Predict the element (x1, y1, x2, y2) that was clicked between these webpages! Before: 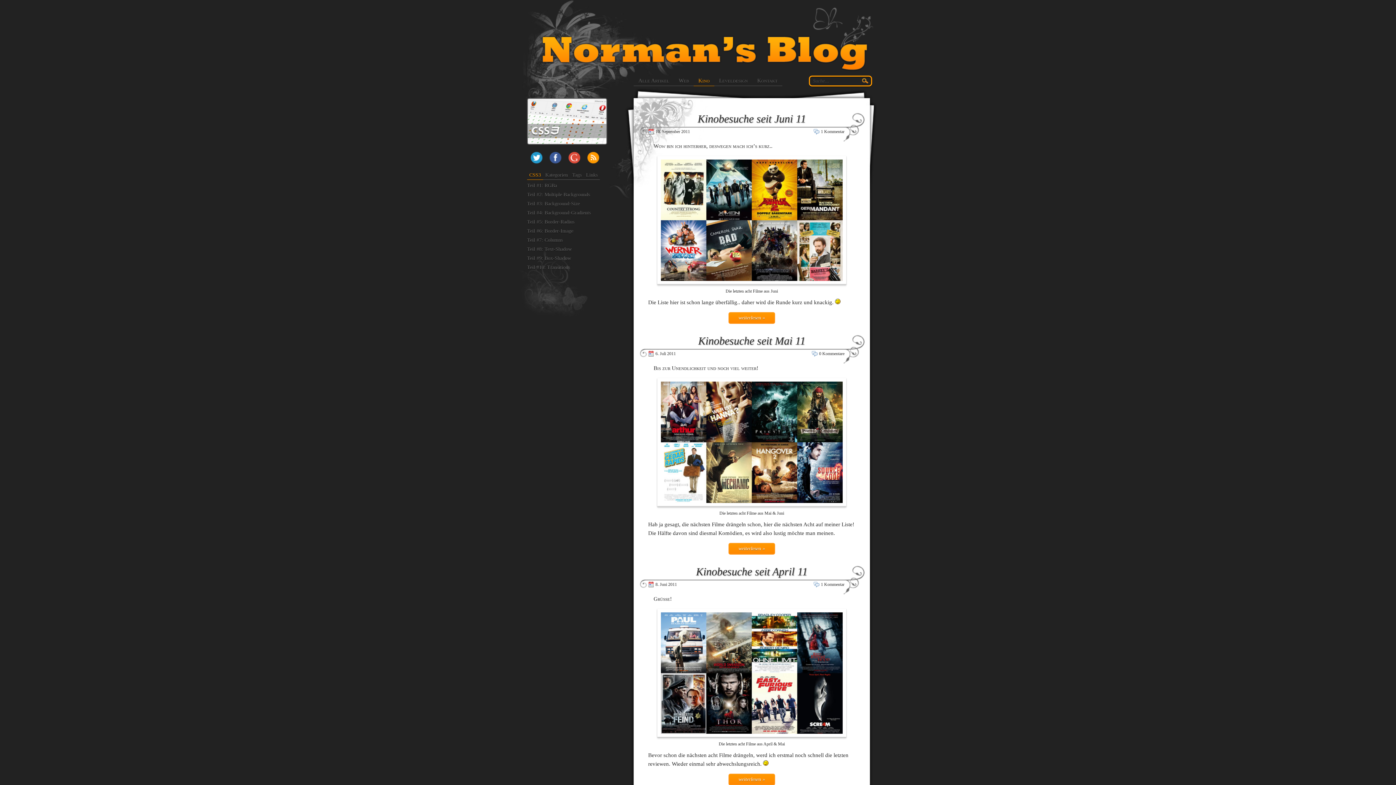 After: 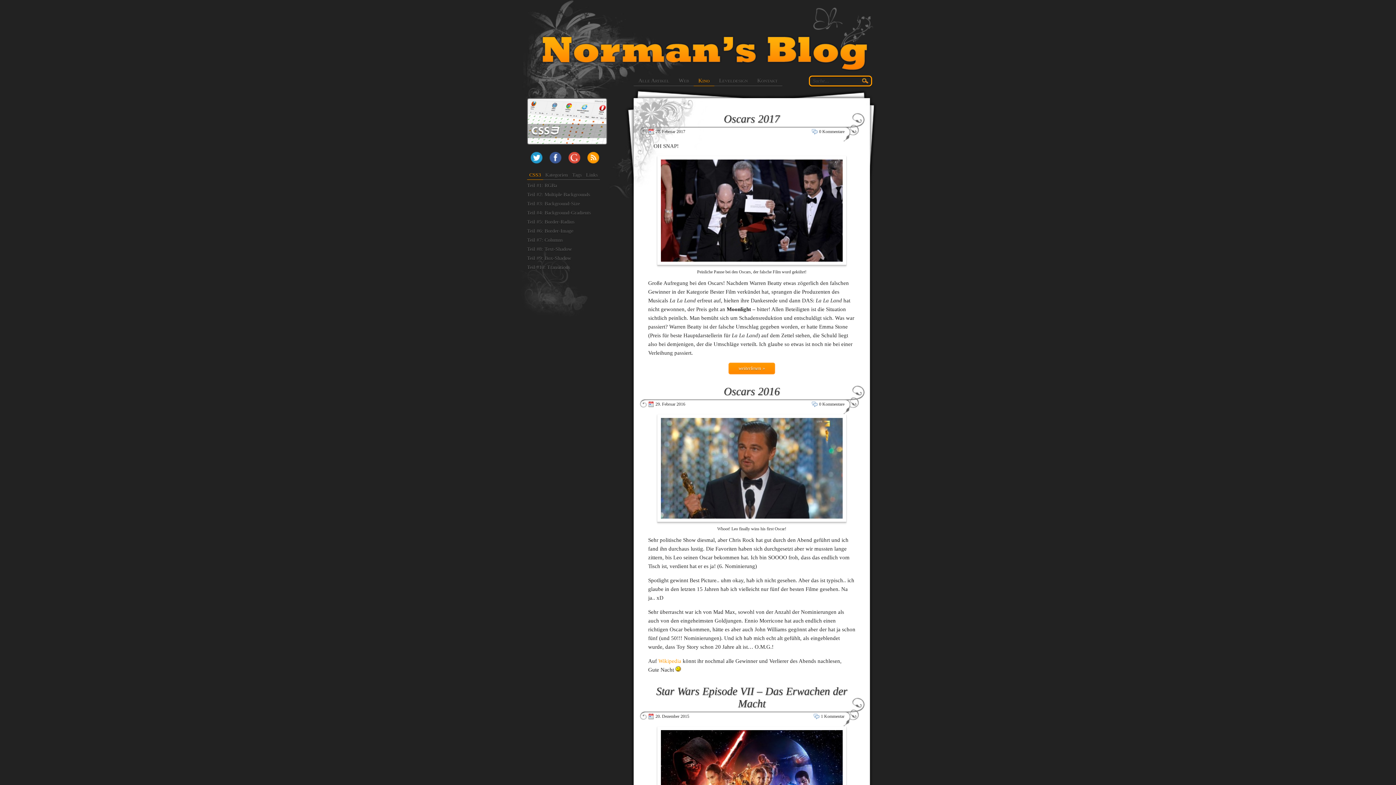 Action: bbox: (693, 75, 714, 86) label: Kino